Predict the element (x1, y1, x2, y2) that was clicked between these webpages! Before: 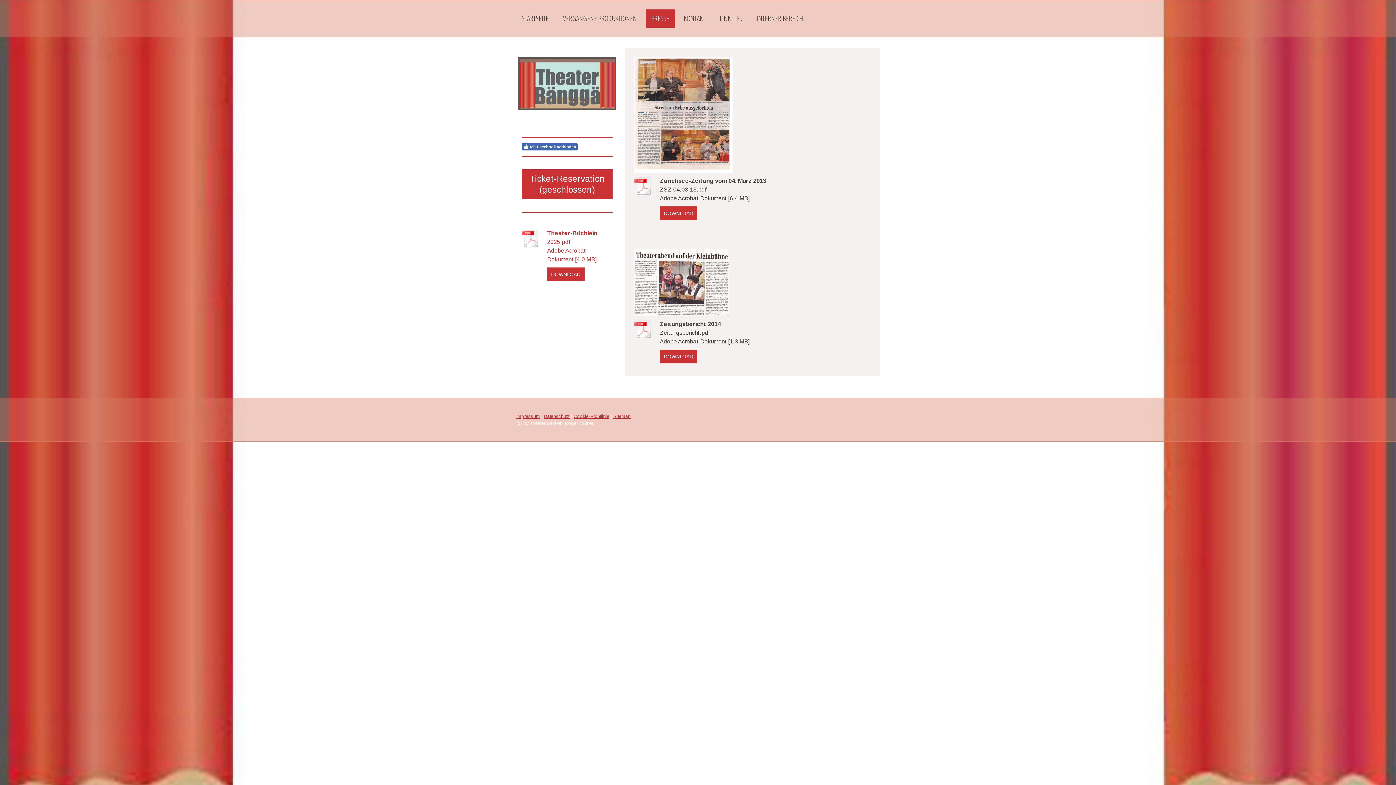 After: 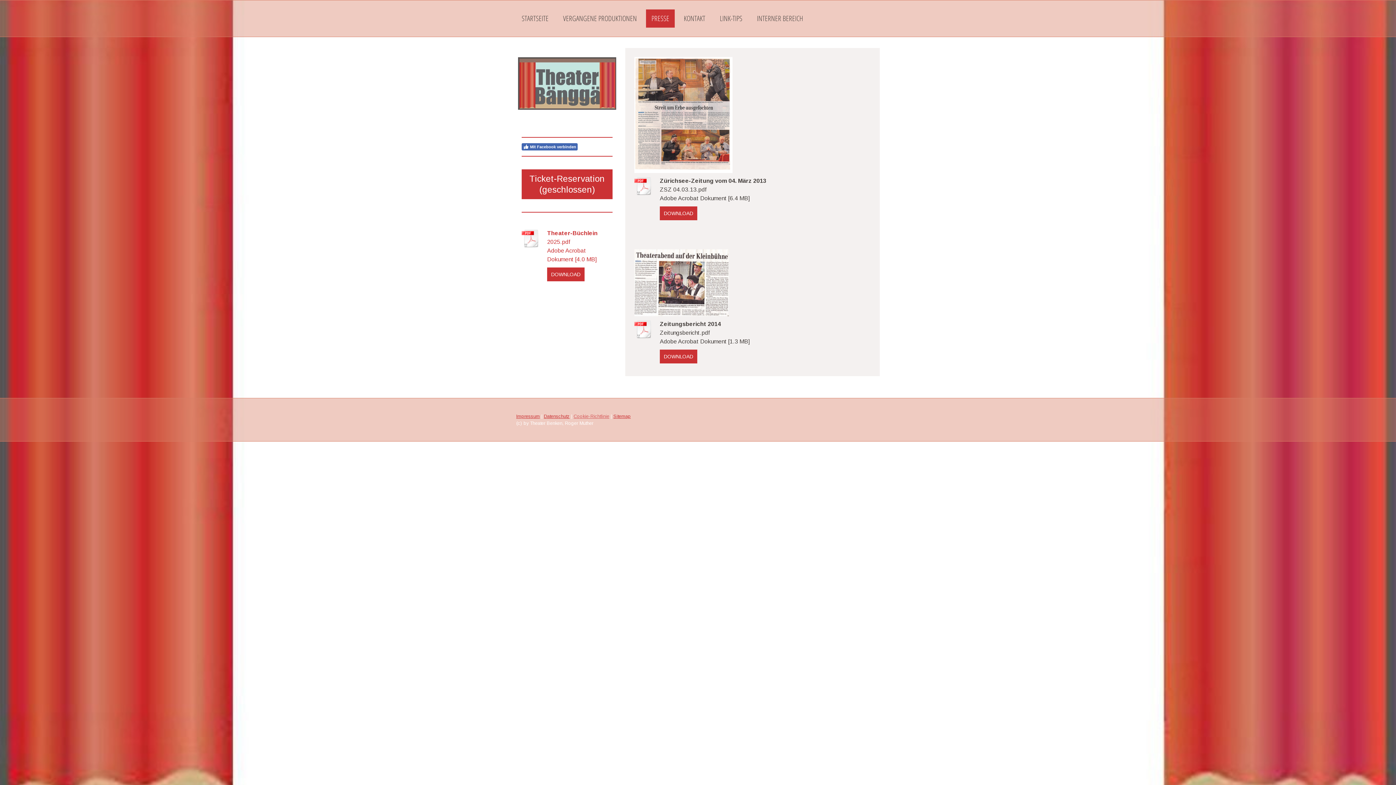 Action: bbox: (573, 413, 609, 419) label: Cookie-Richtlinie